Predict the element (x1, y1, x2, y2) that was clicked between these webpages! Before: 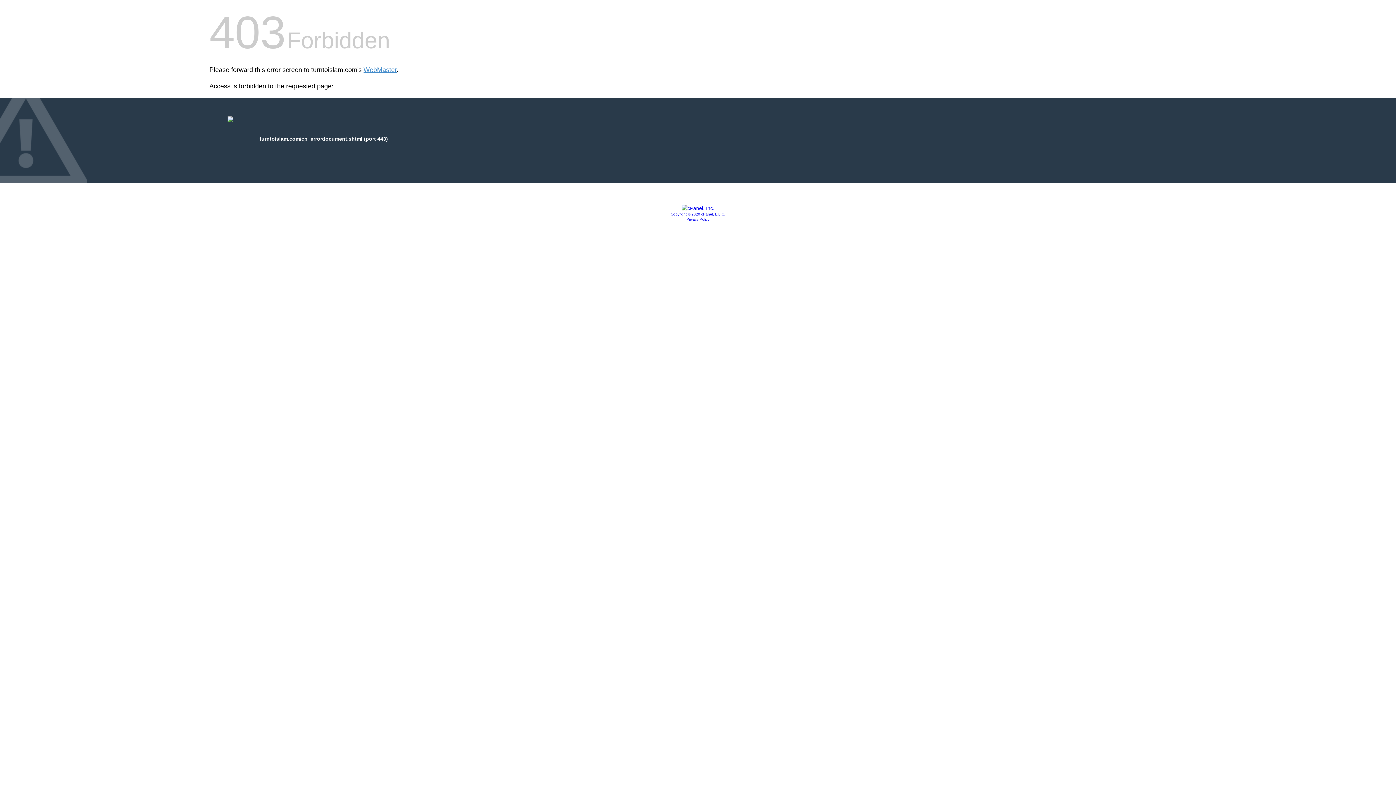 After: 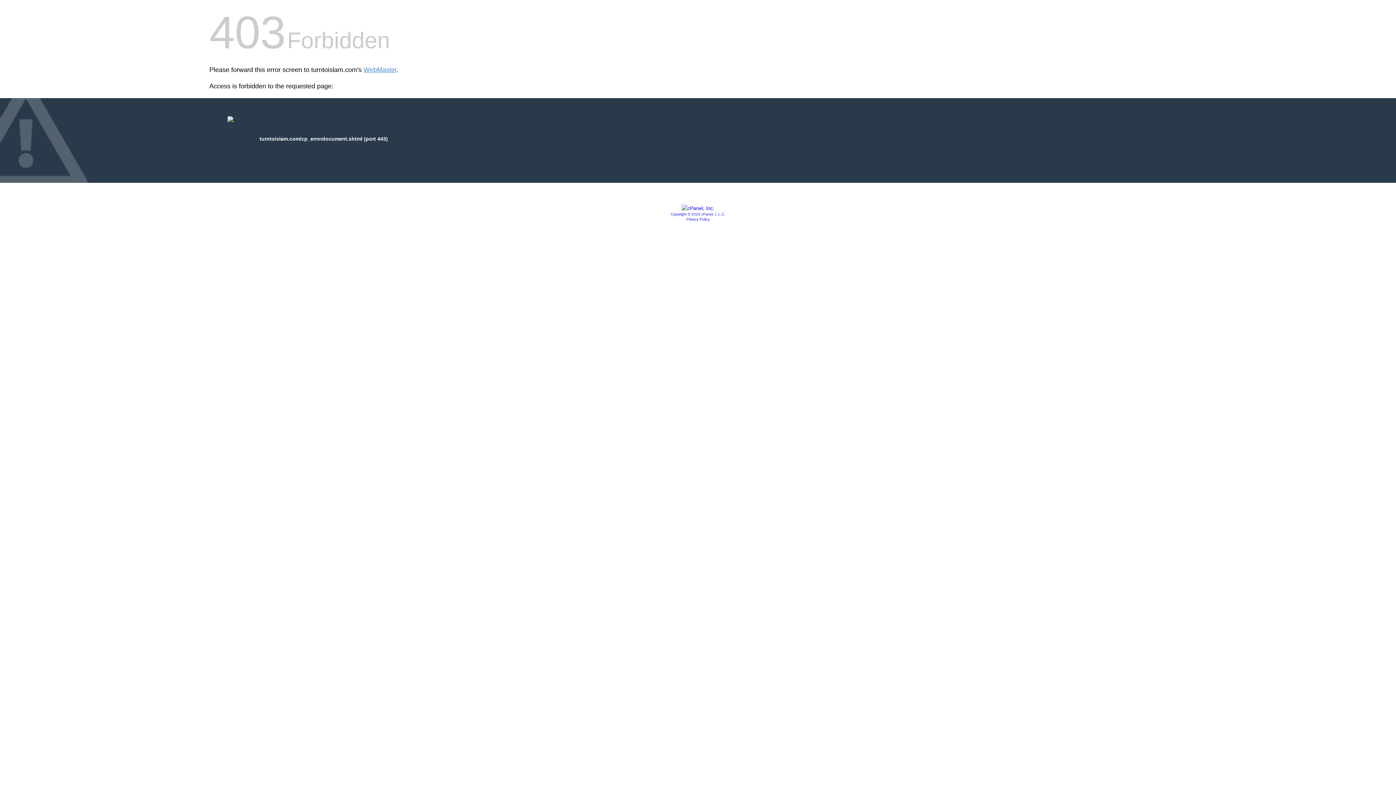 Action: bbox: (686, 217, 709, 221) label: Privacy Policy